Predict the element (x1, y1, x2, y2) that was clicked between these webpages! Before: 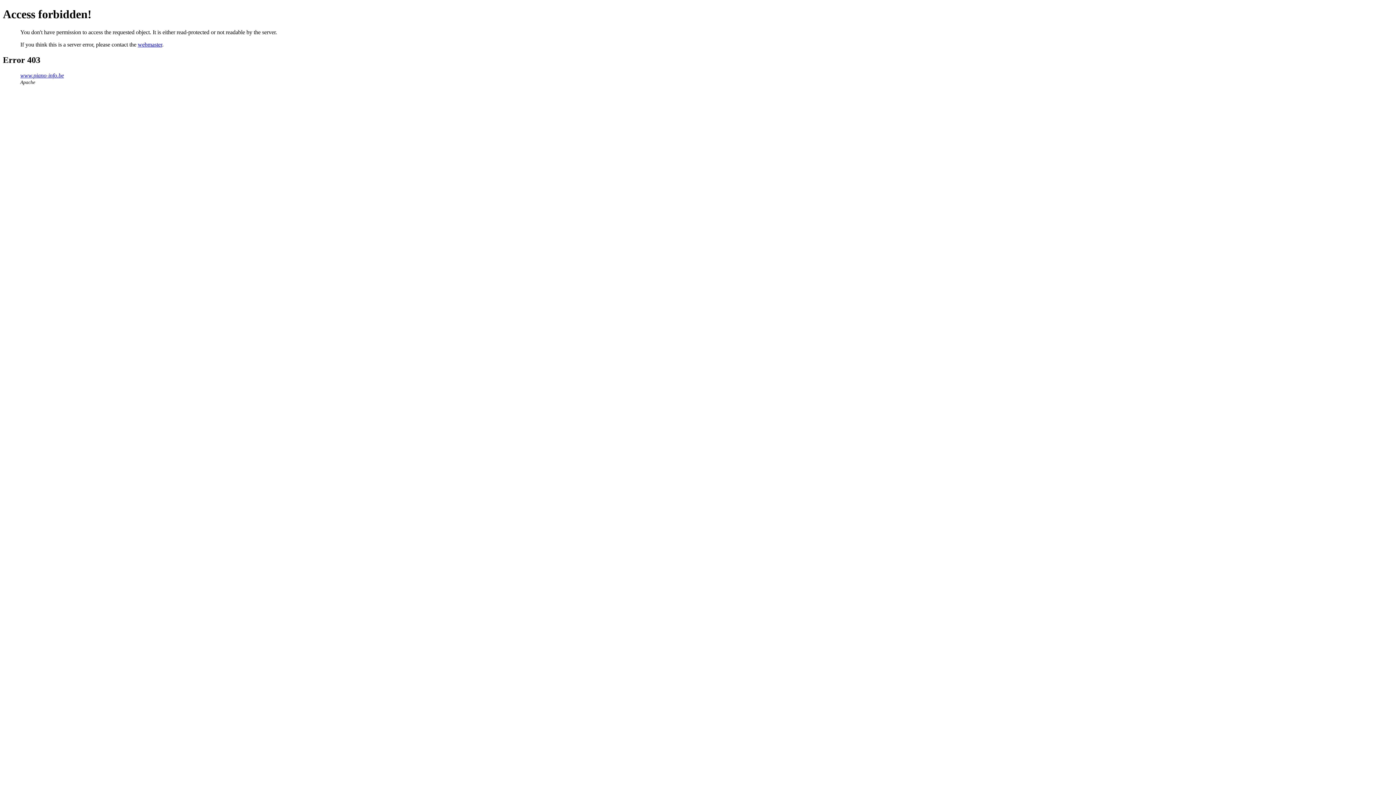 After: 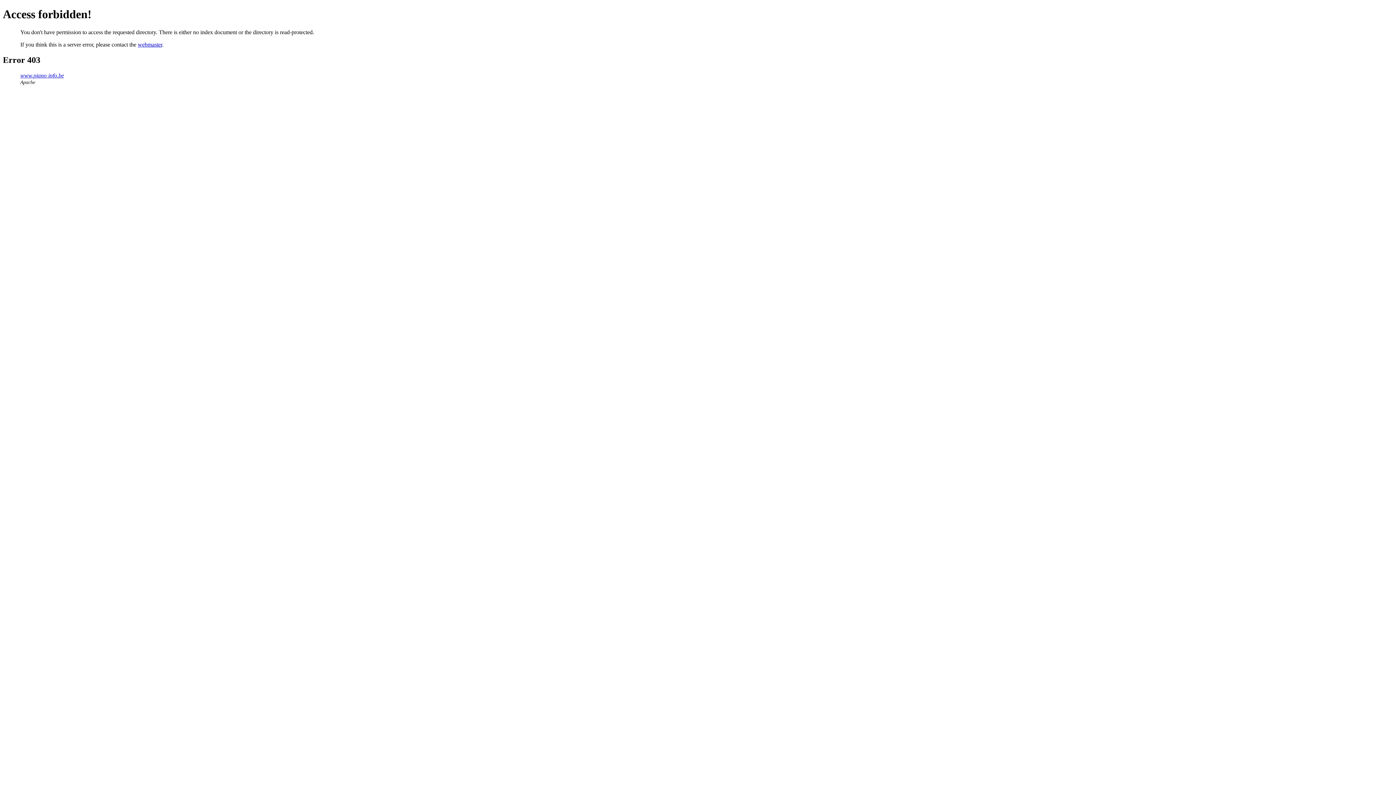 Action: bbox: (20, 72, 64, 78) label: www.piano-info.be